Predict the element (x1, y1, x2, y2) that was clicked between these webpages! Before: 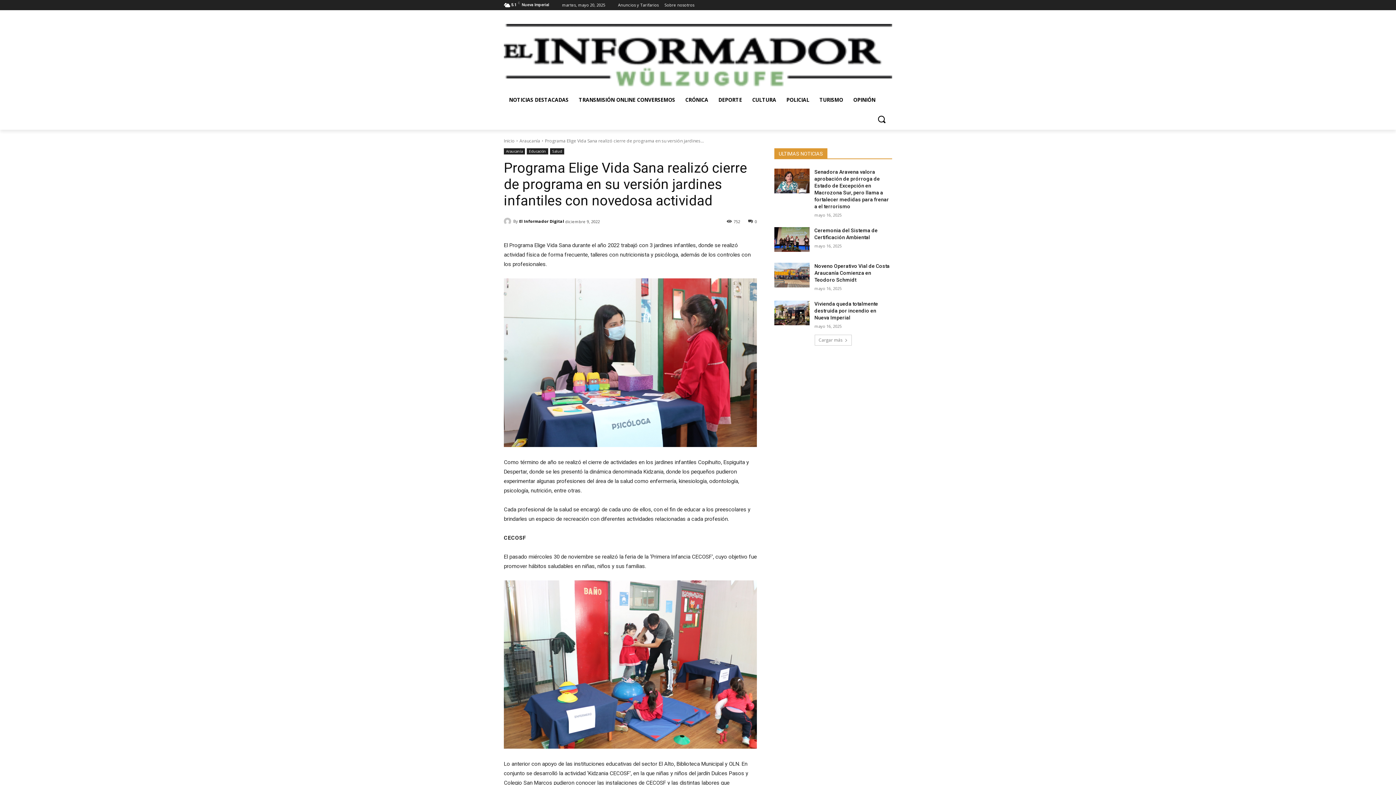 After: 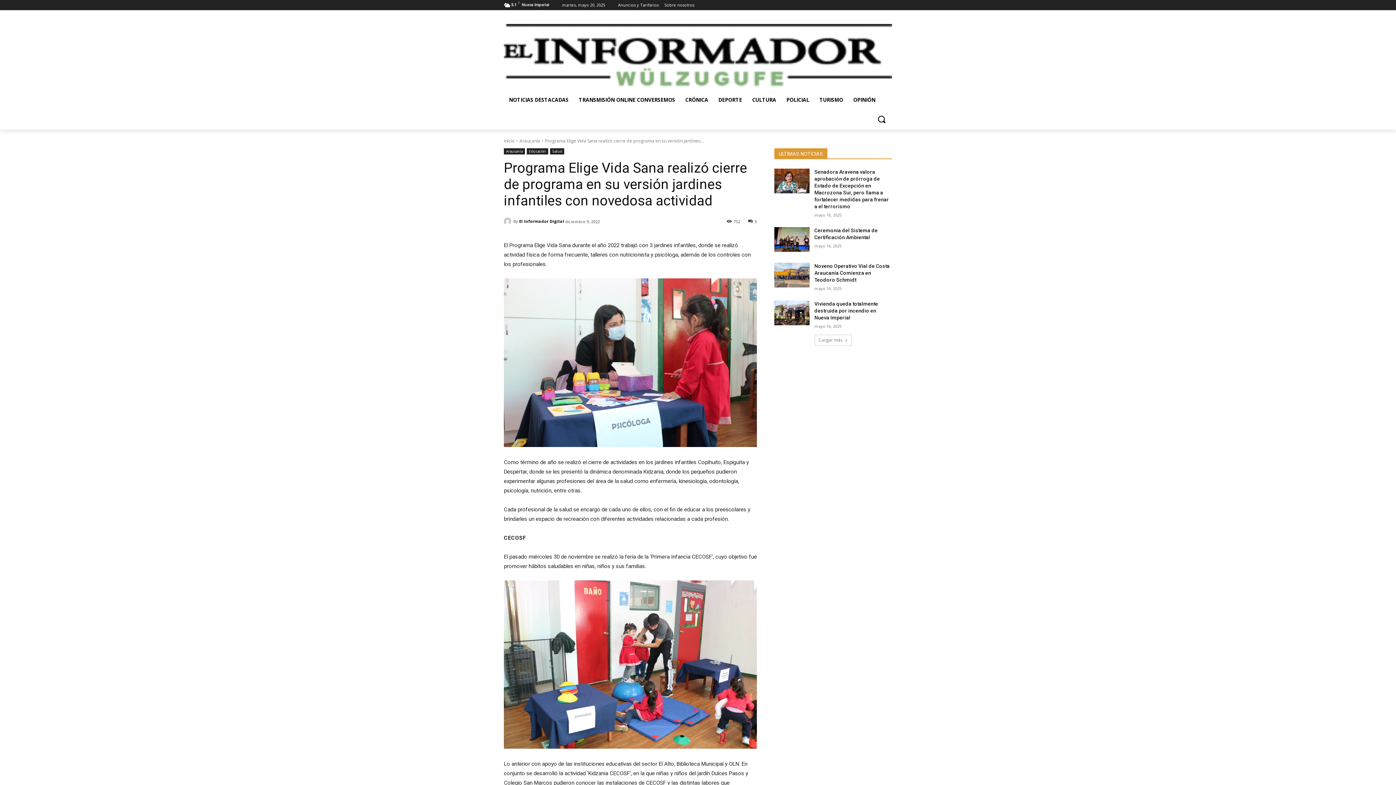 Action: bbox: (748, 218, 757, 223) label: 0